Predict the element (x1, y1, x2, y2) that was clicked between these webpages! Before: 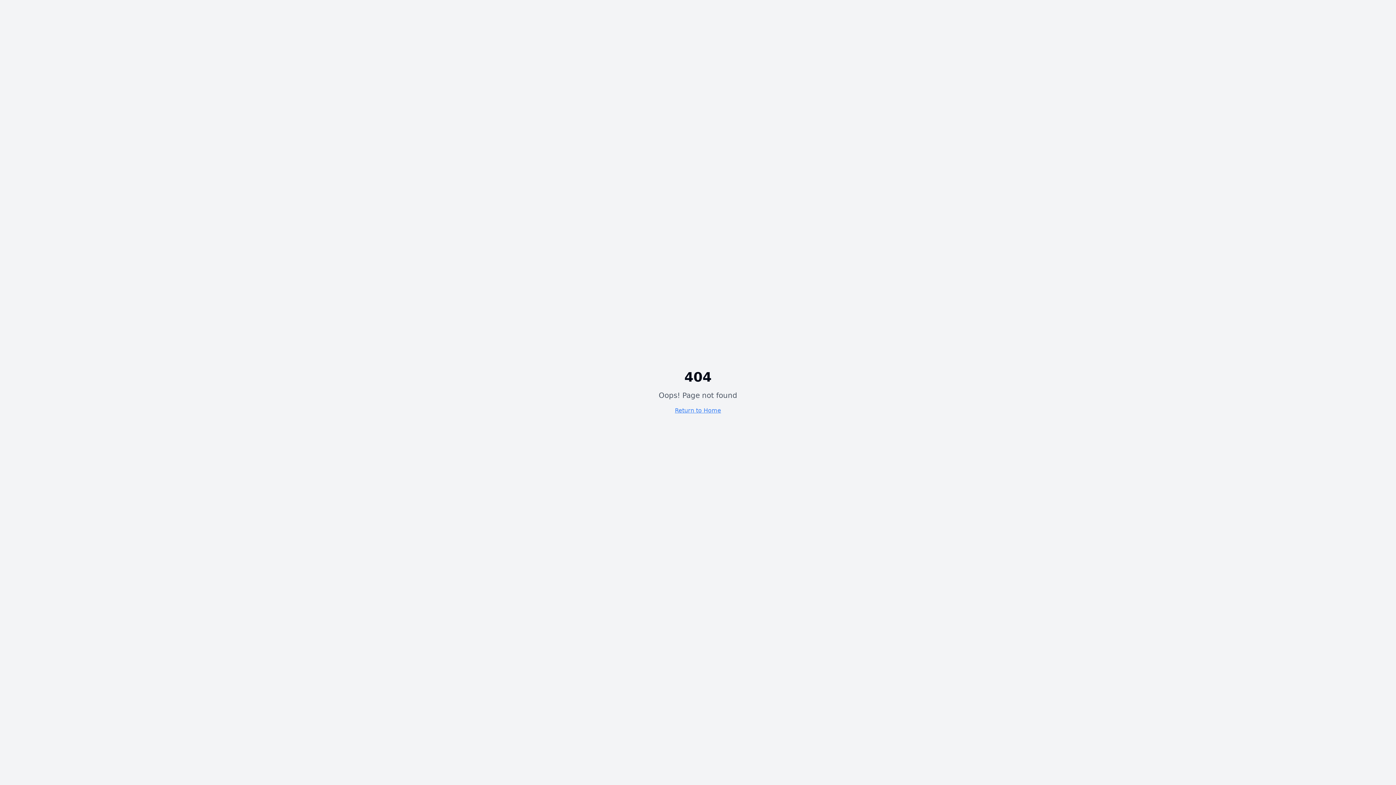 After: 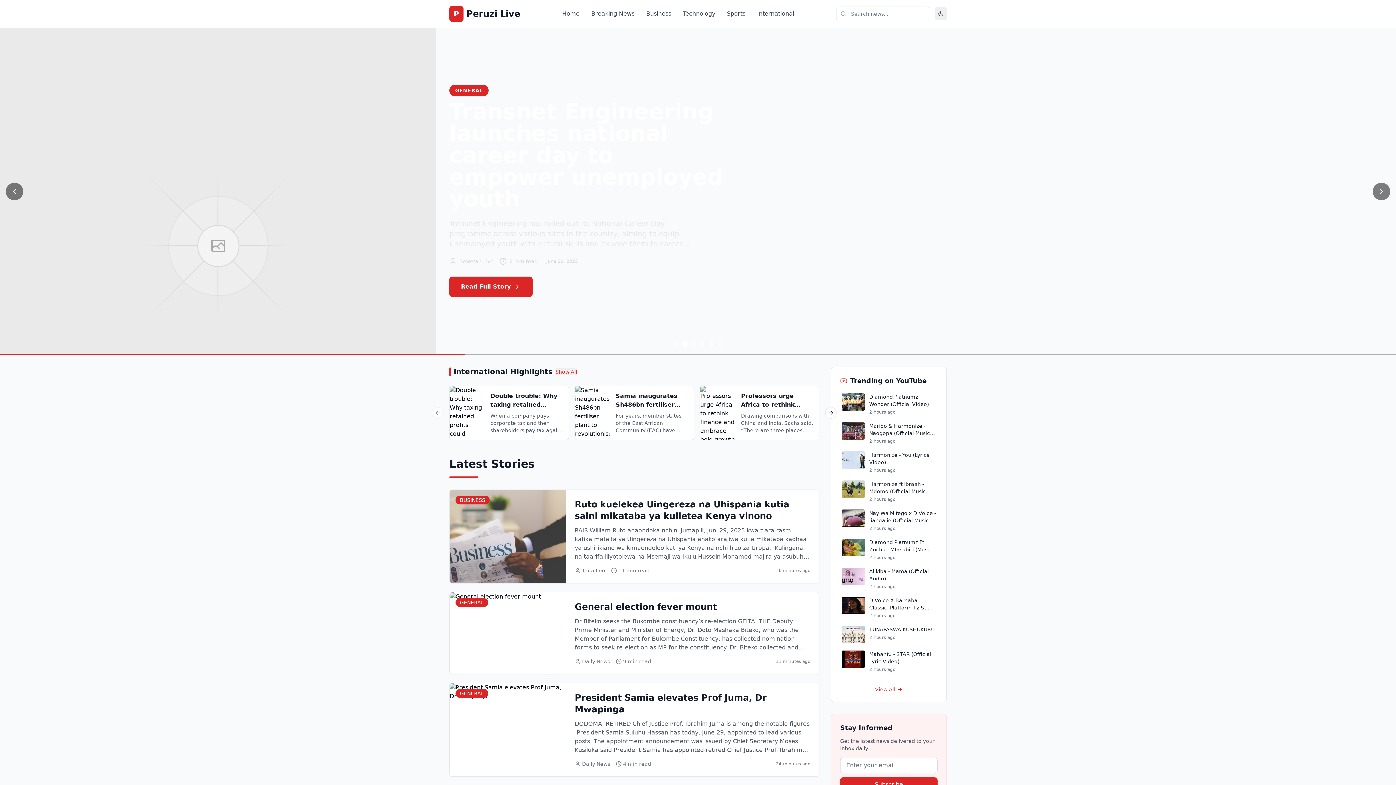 Action: bbox: (675, 407, 721, 414) label: Return to Home